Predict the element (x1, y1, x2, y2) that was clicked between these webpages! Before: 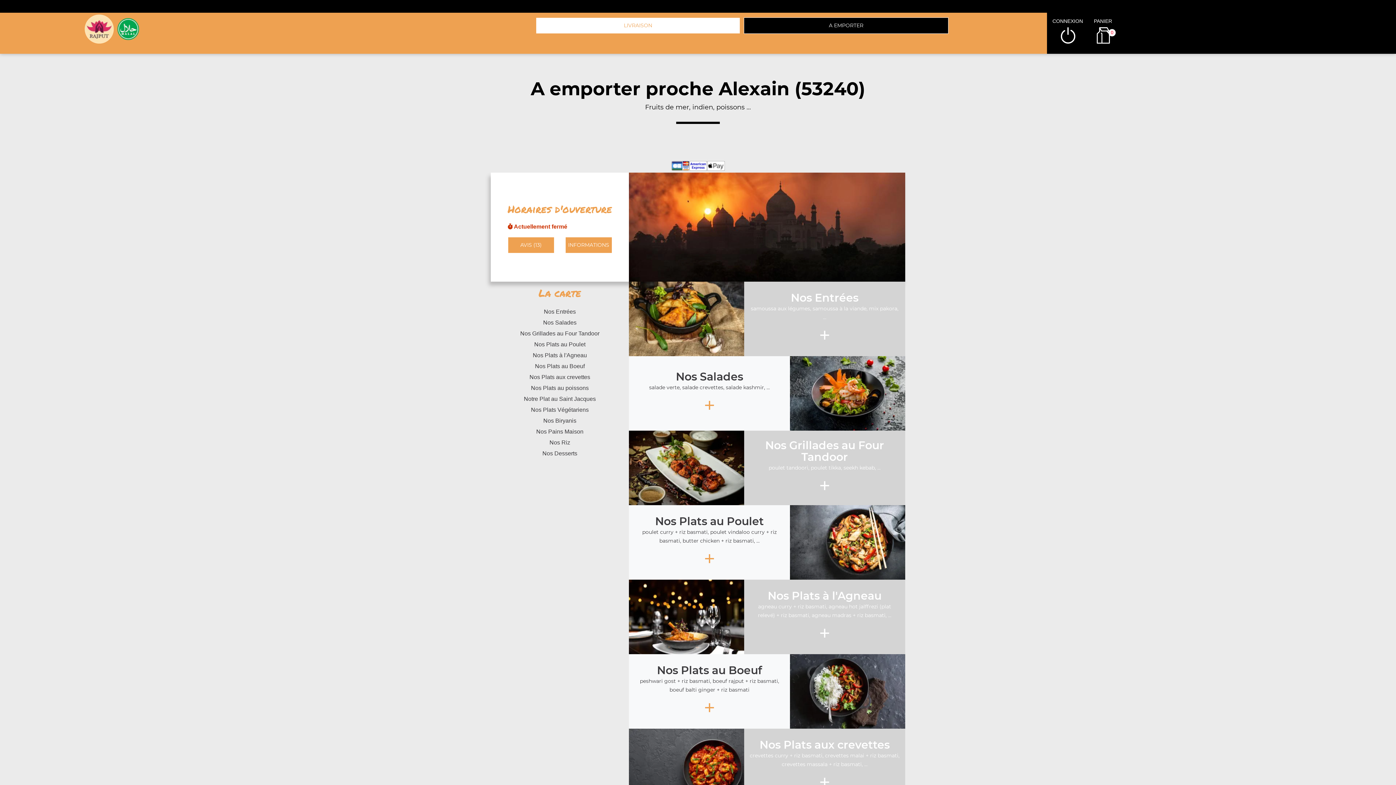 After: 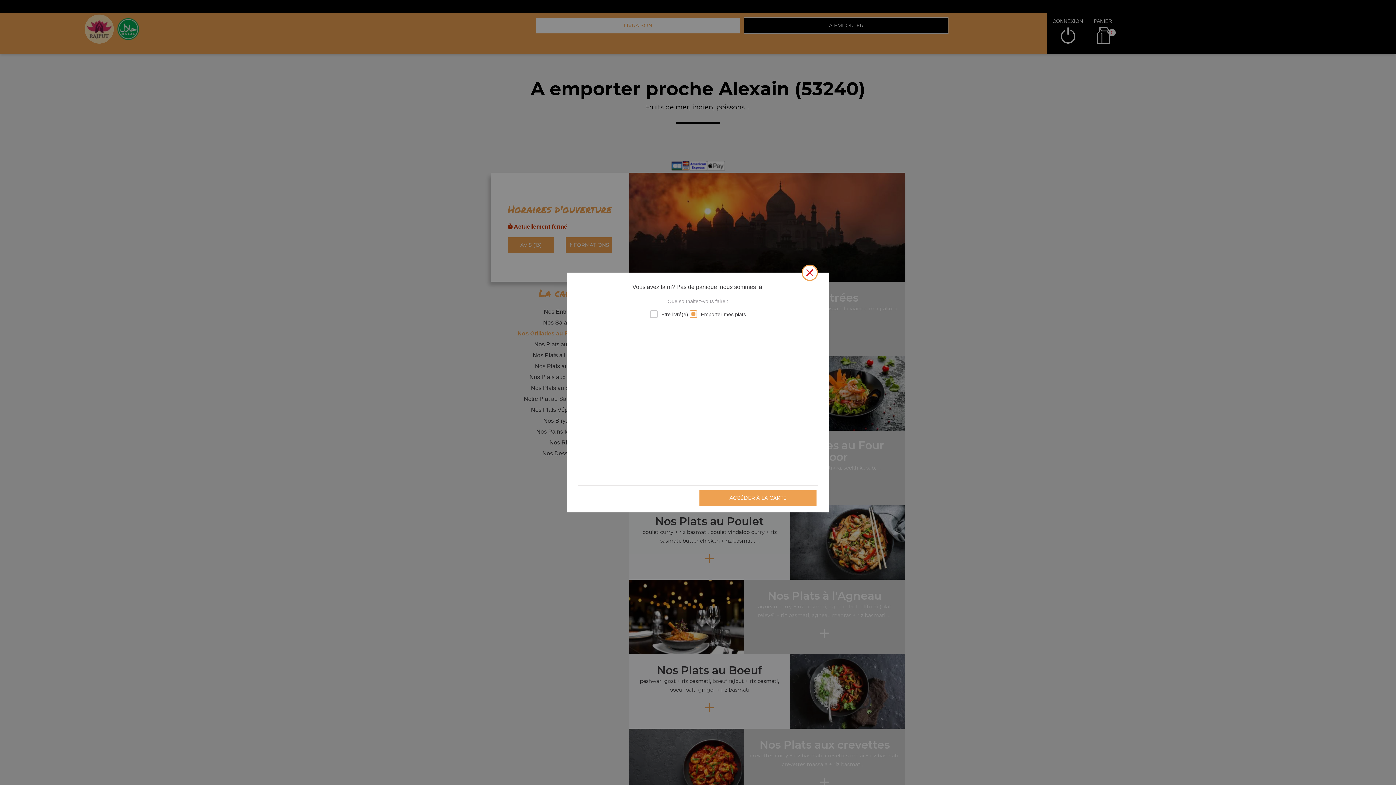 Action: label: Nos Grillades au Four Tandoor bbox: (490, 328, 629, 339)